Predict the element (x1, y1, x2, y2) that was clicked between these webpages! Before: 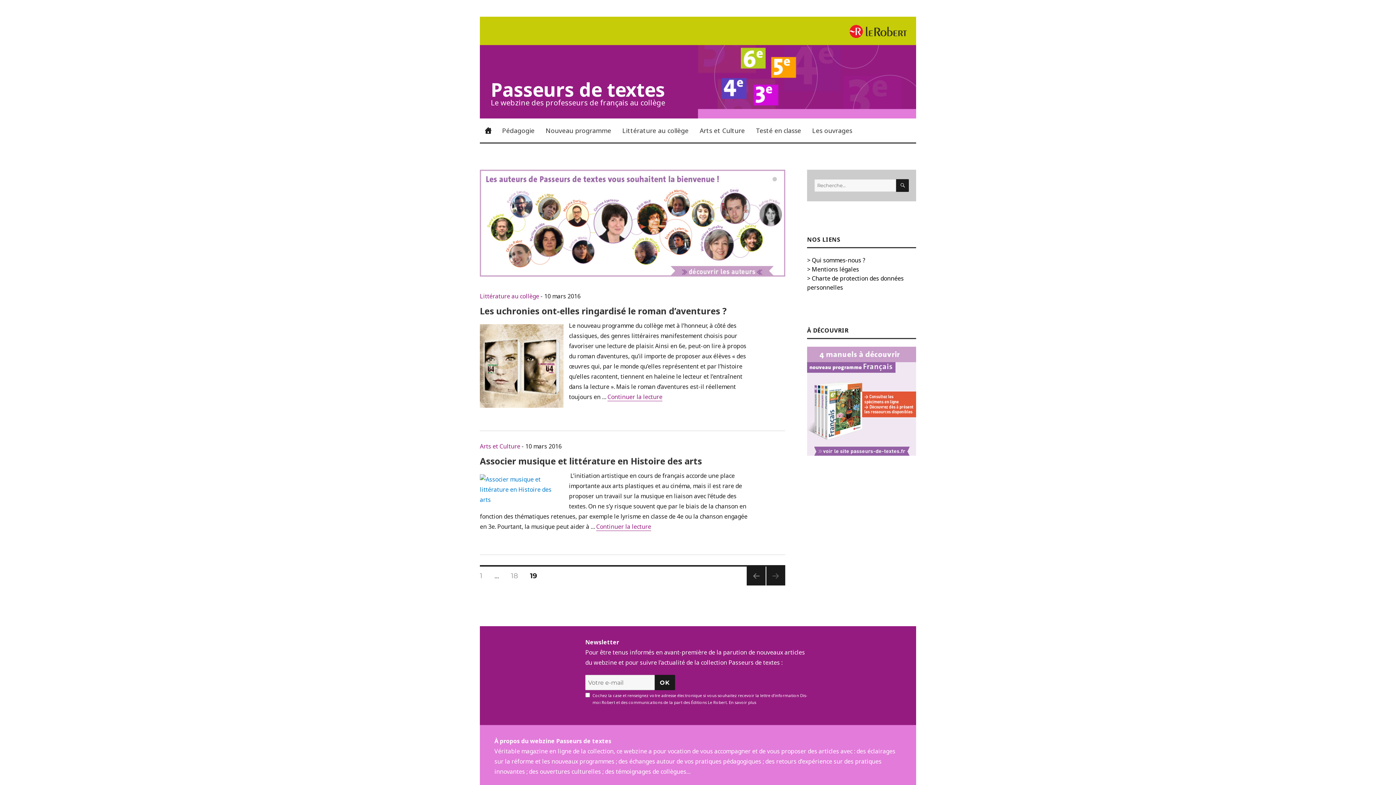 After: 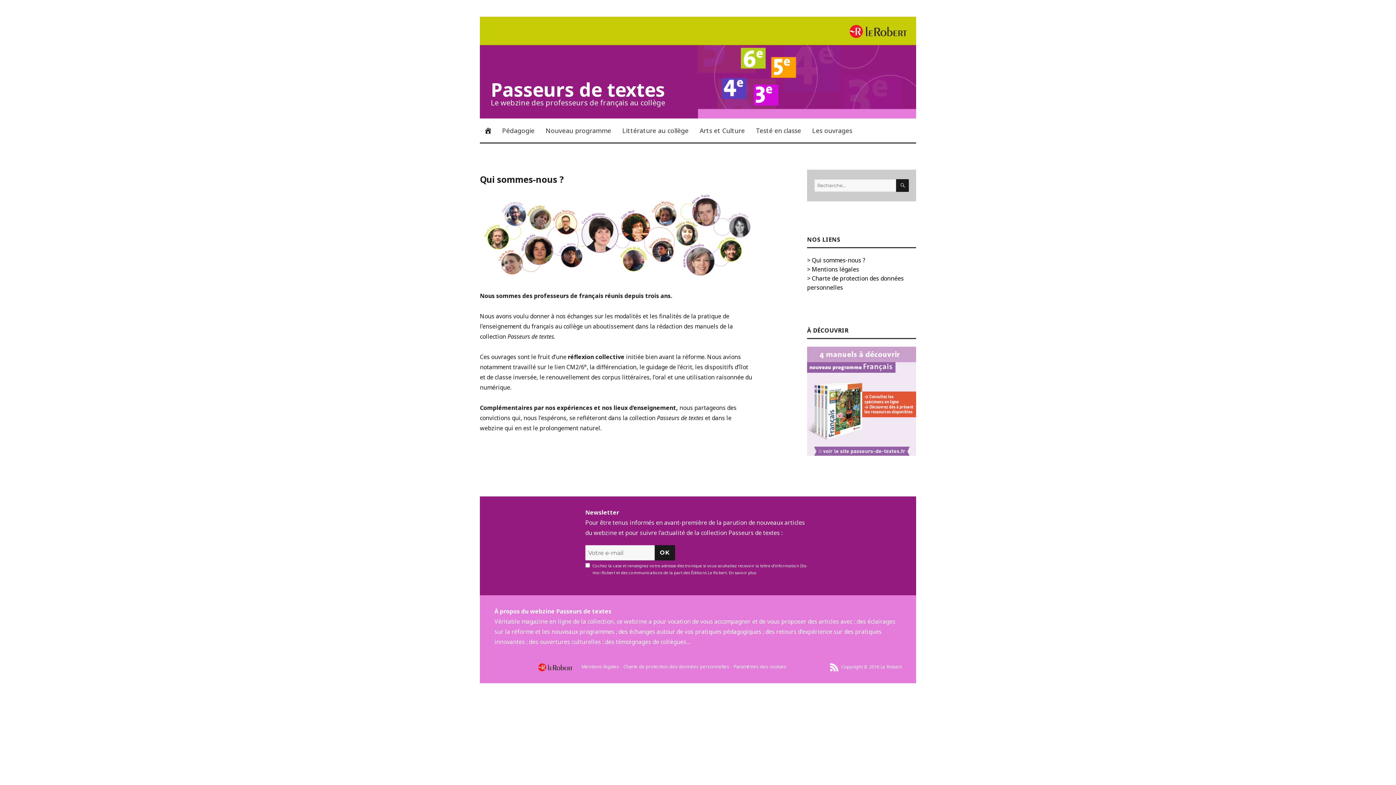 Action: bbox: (807, 256, 865, 264) label: > Qui sommes-nous ?